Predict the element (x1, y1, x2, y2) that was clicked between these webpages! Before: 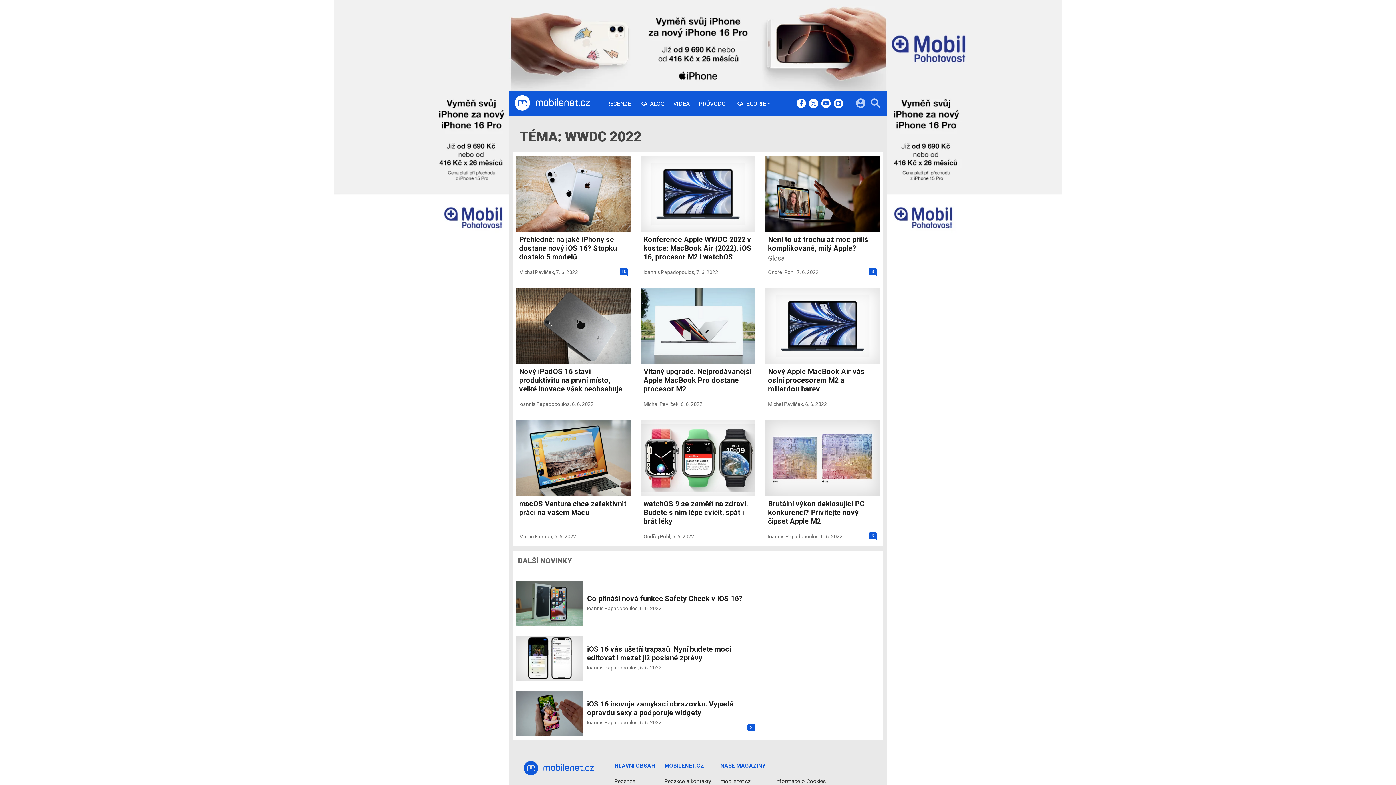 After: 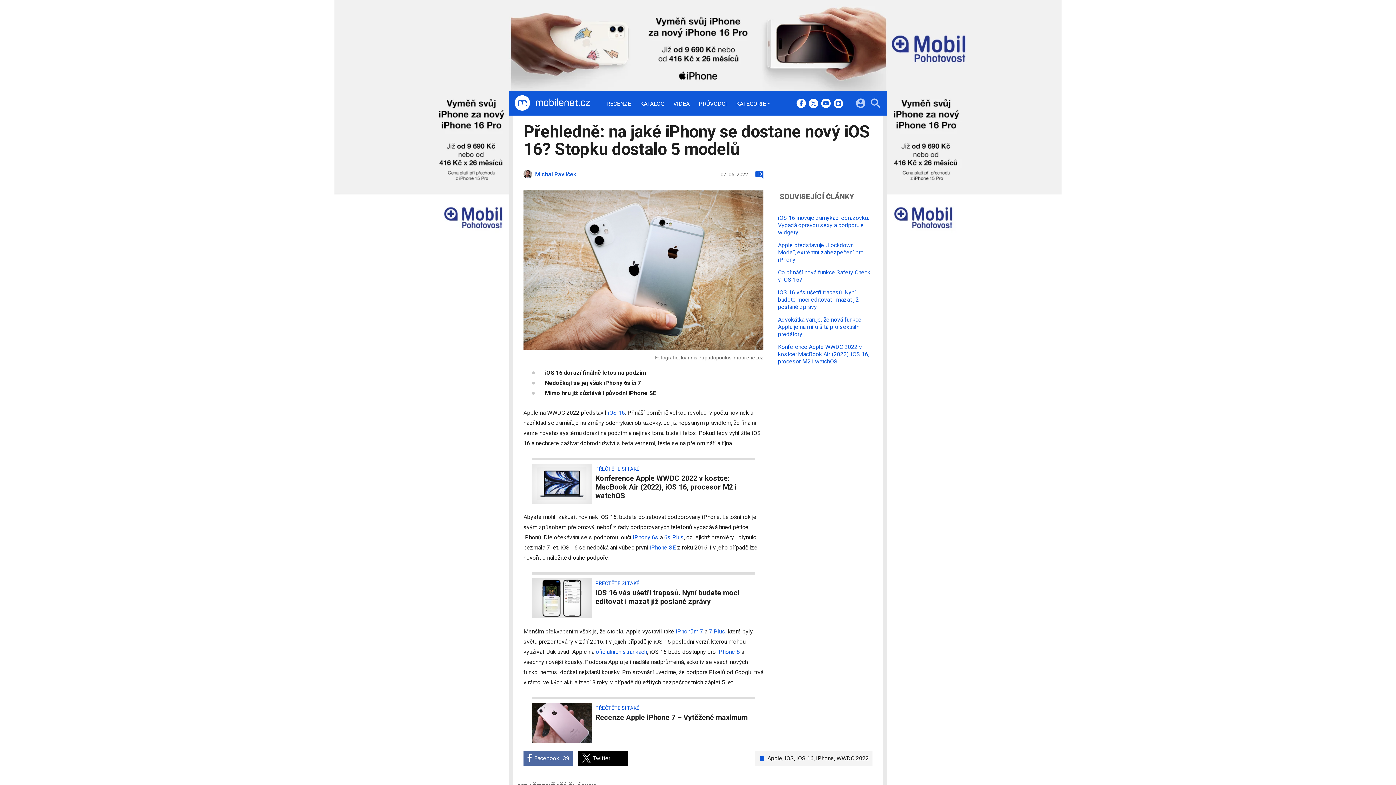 Action: label: Přehledně: na jaké iPhony se dostane nový iOS 16? Stopku dostalo 5 modelů bbox: (516, 156, 631, 266)